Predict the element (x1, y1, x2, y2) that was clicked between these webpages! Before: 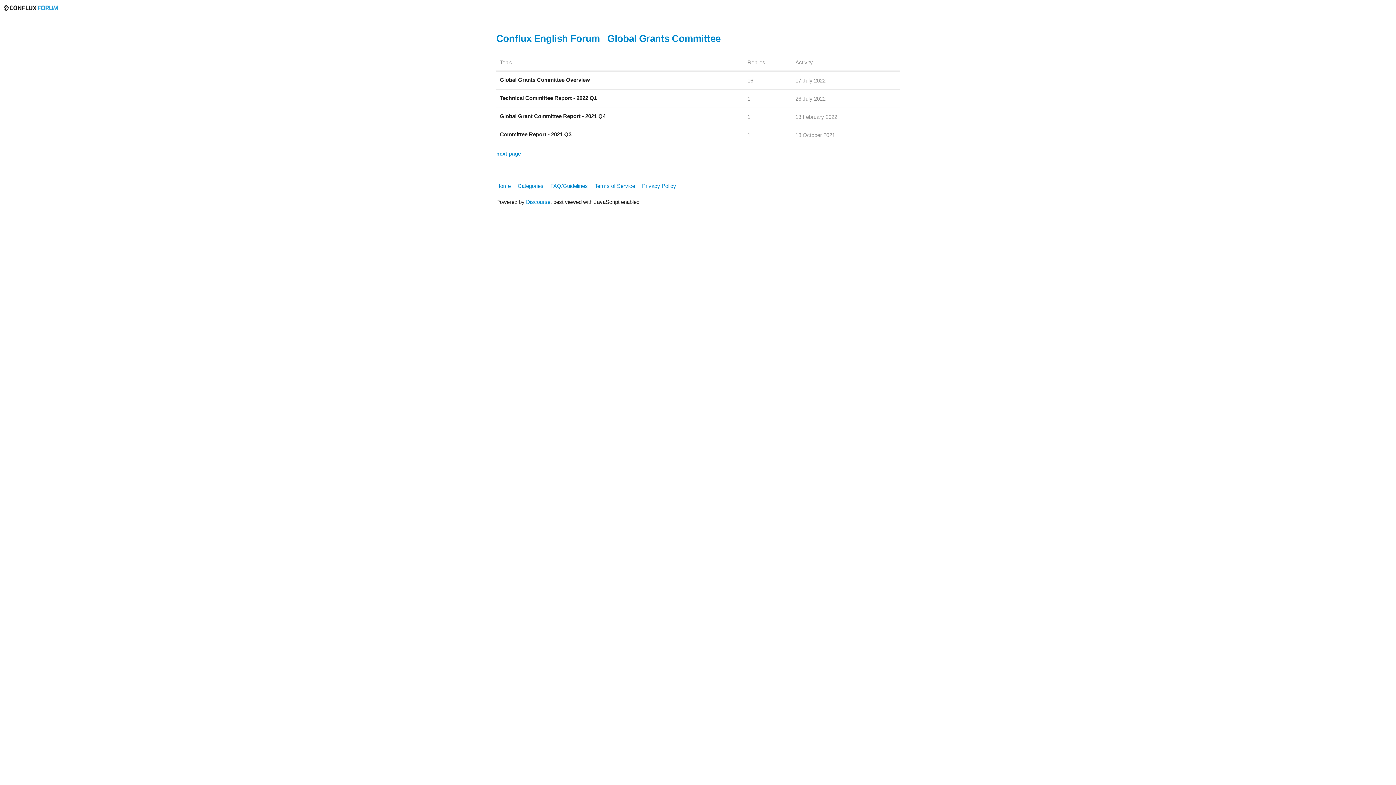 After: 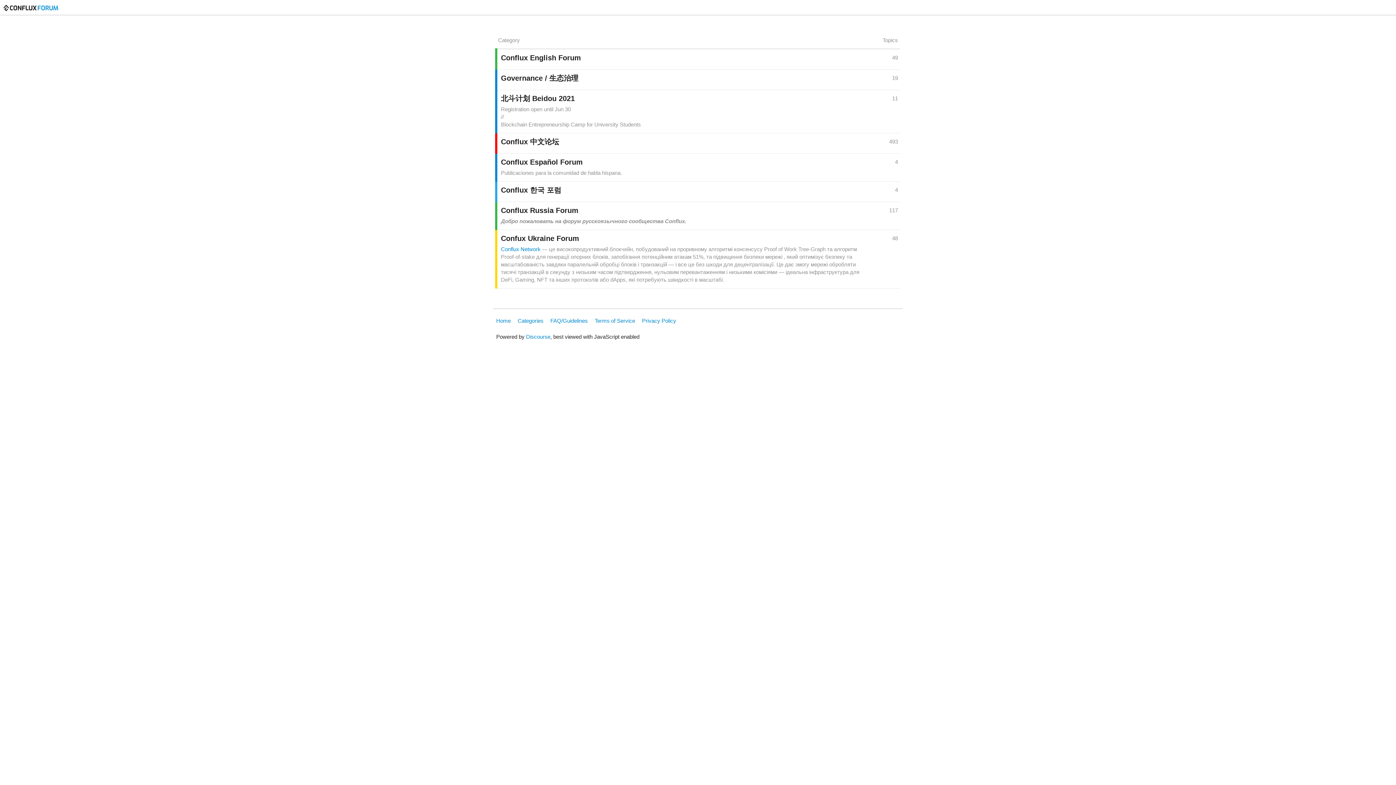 Action: bbox: (3, 4, 58, 10)